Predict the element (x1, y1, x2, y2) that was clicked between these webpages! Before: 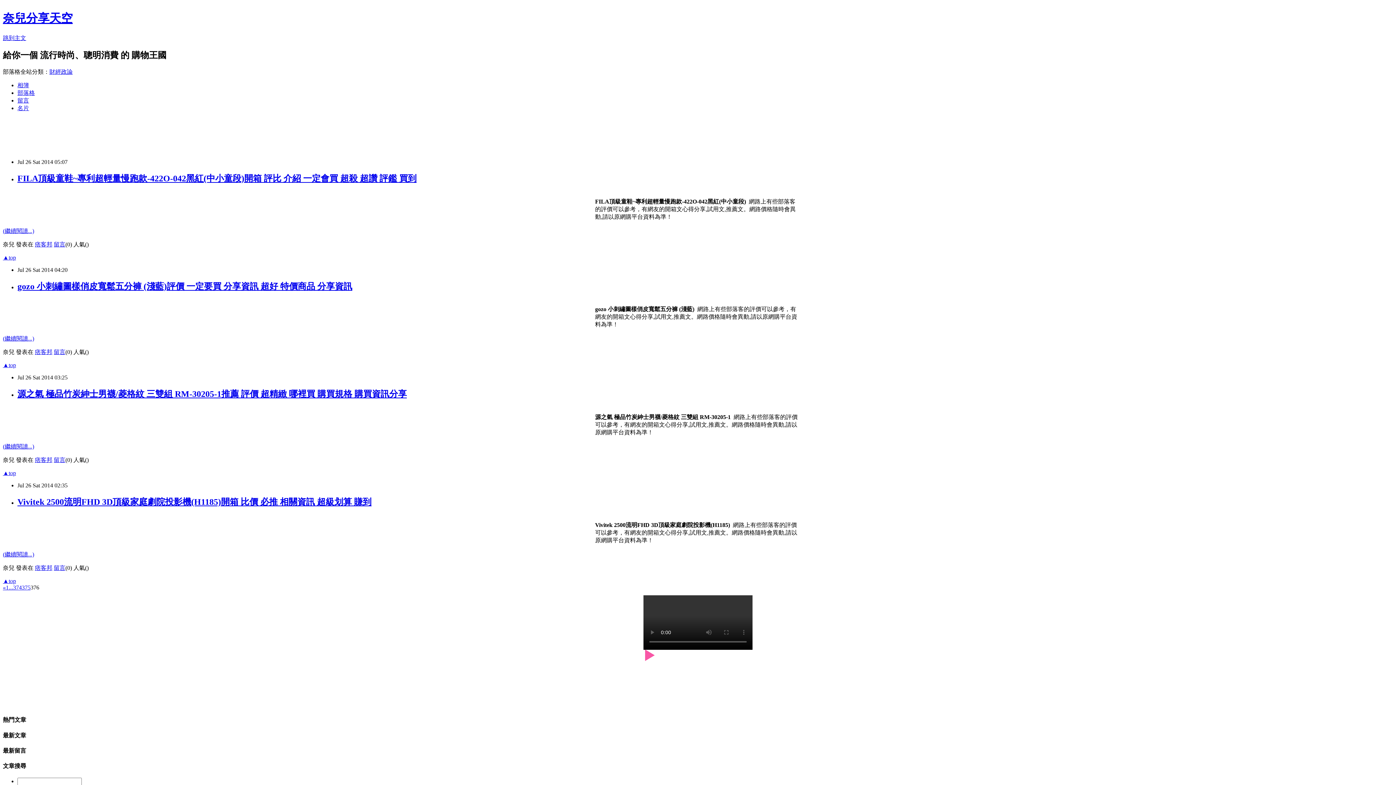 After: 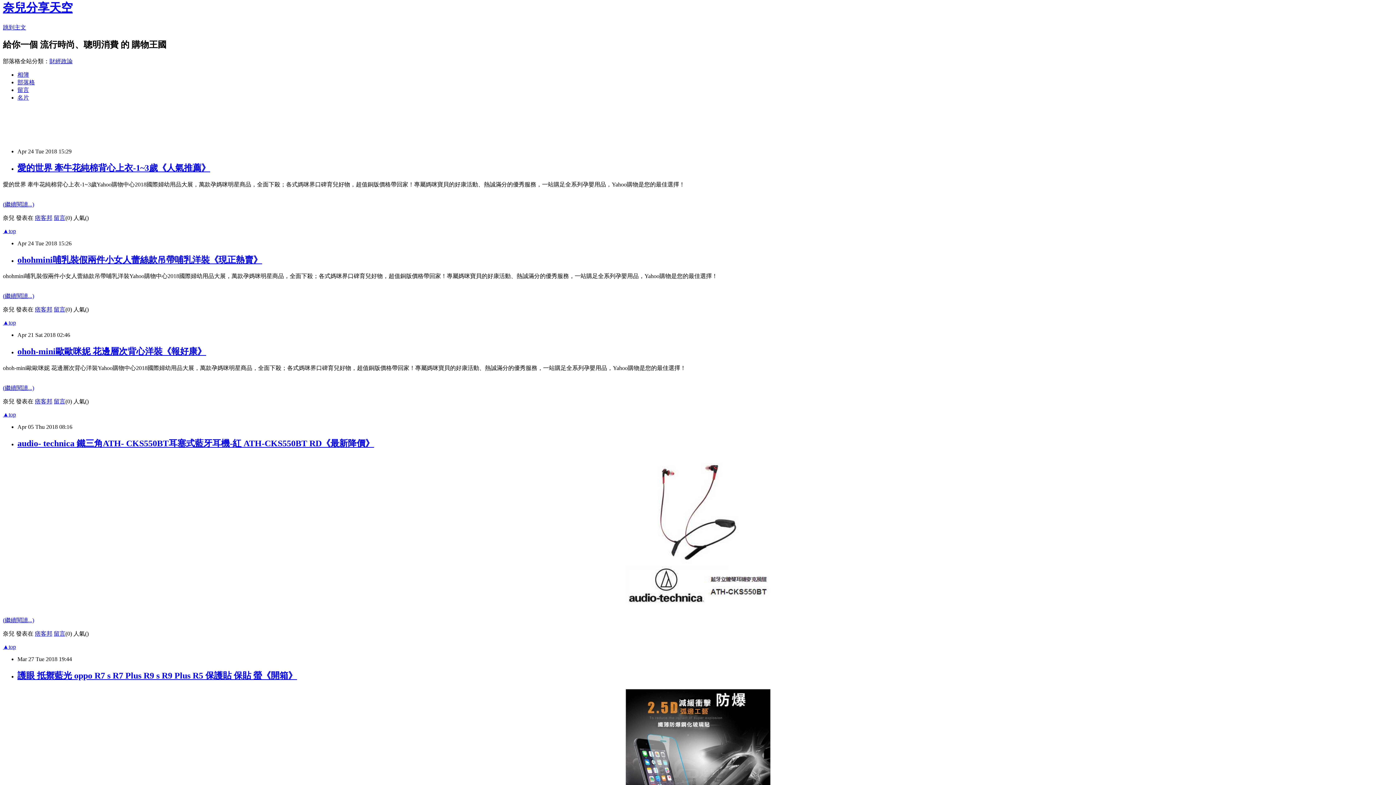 Action: bbox: (2, 470, 16, 476) label: ▲top